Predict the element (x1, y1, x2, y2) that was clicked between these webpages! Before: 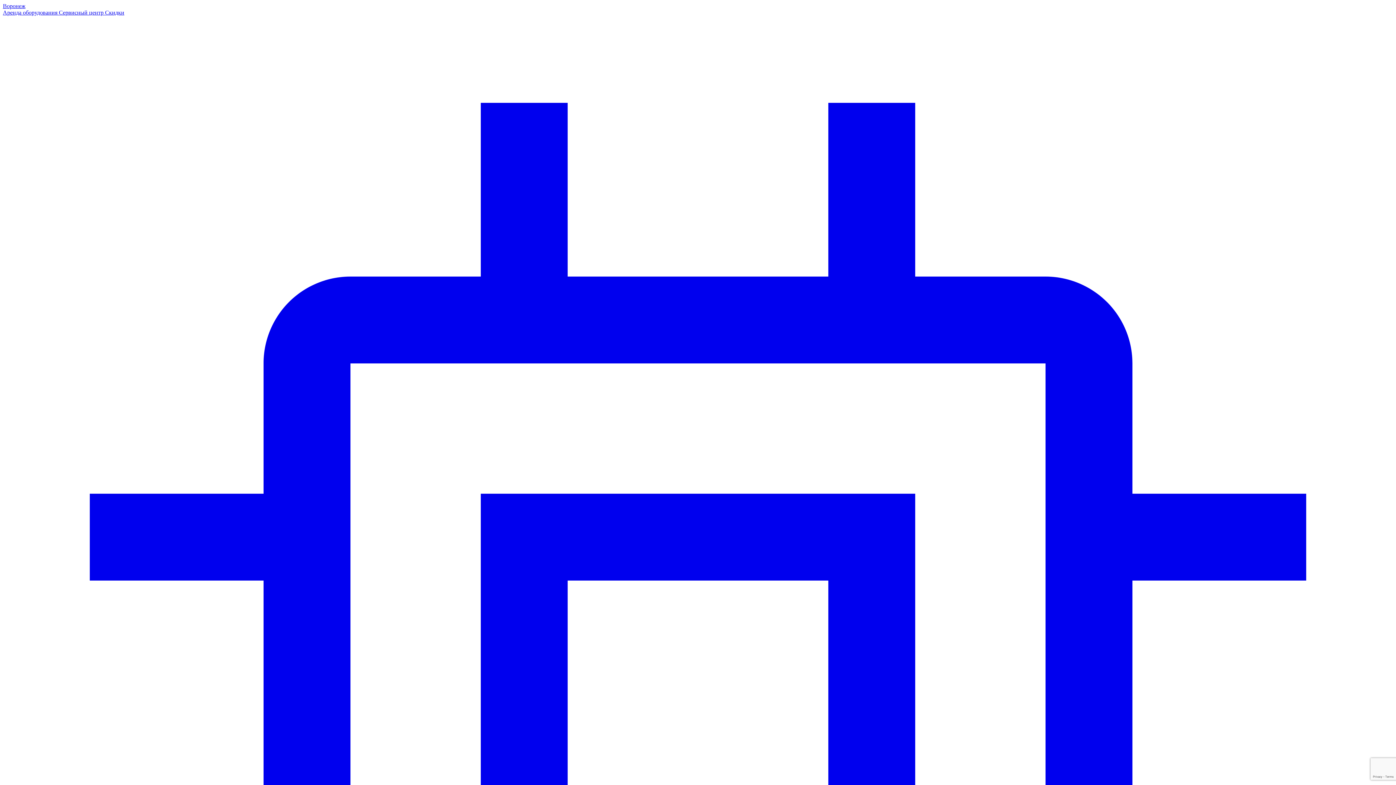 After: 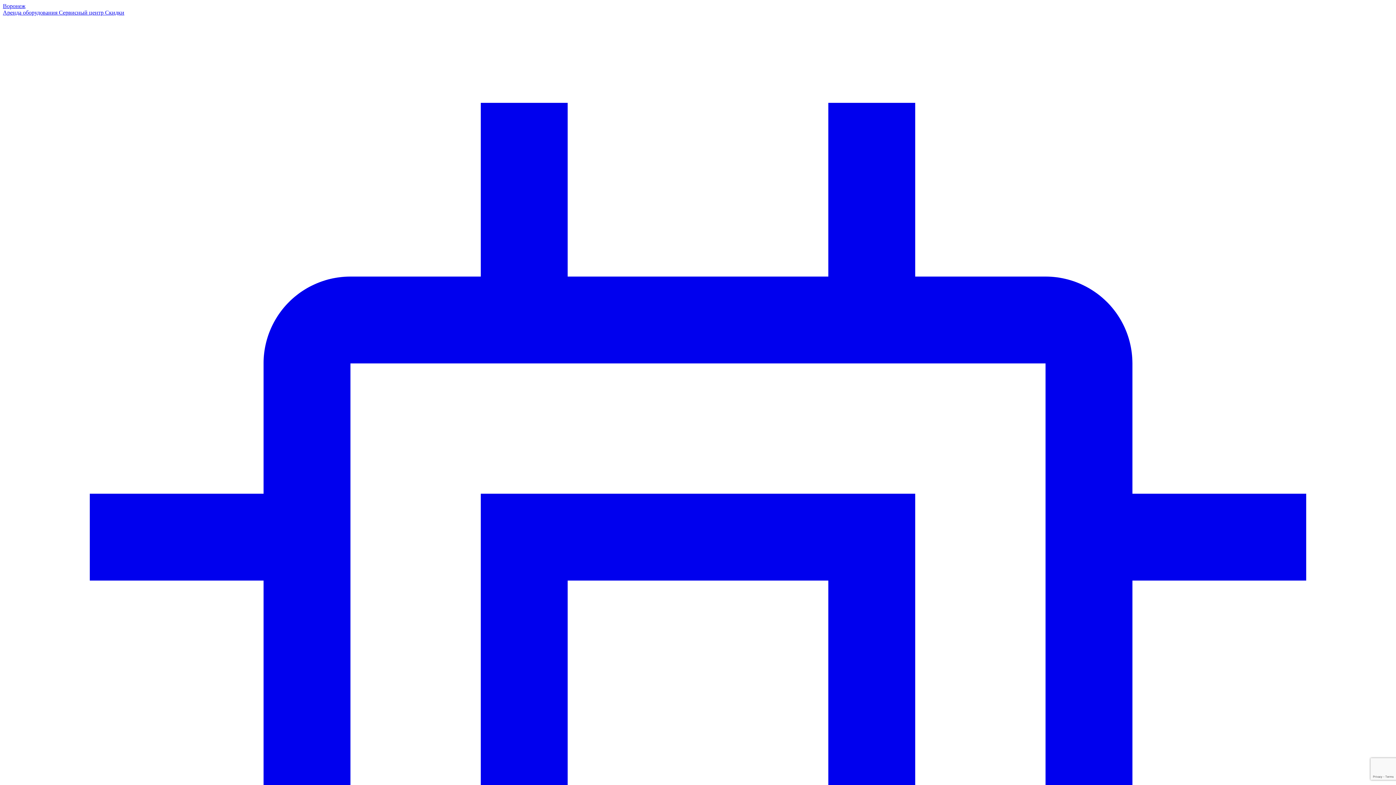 Action: label: Аренда оборудования  bbox: (2, 9, 58, 15)